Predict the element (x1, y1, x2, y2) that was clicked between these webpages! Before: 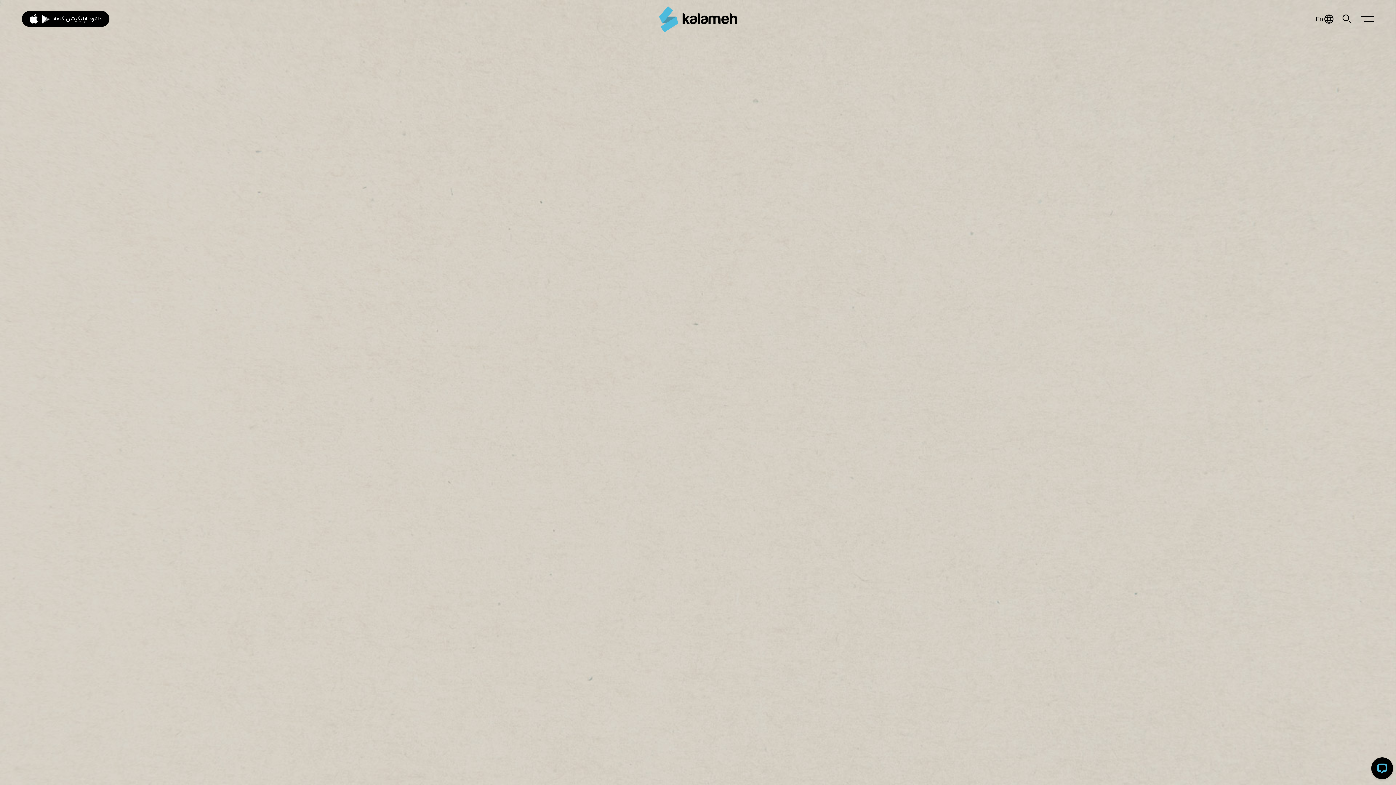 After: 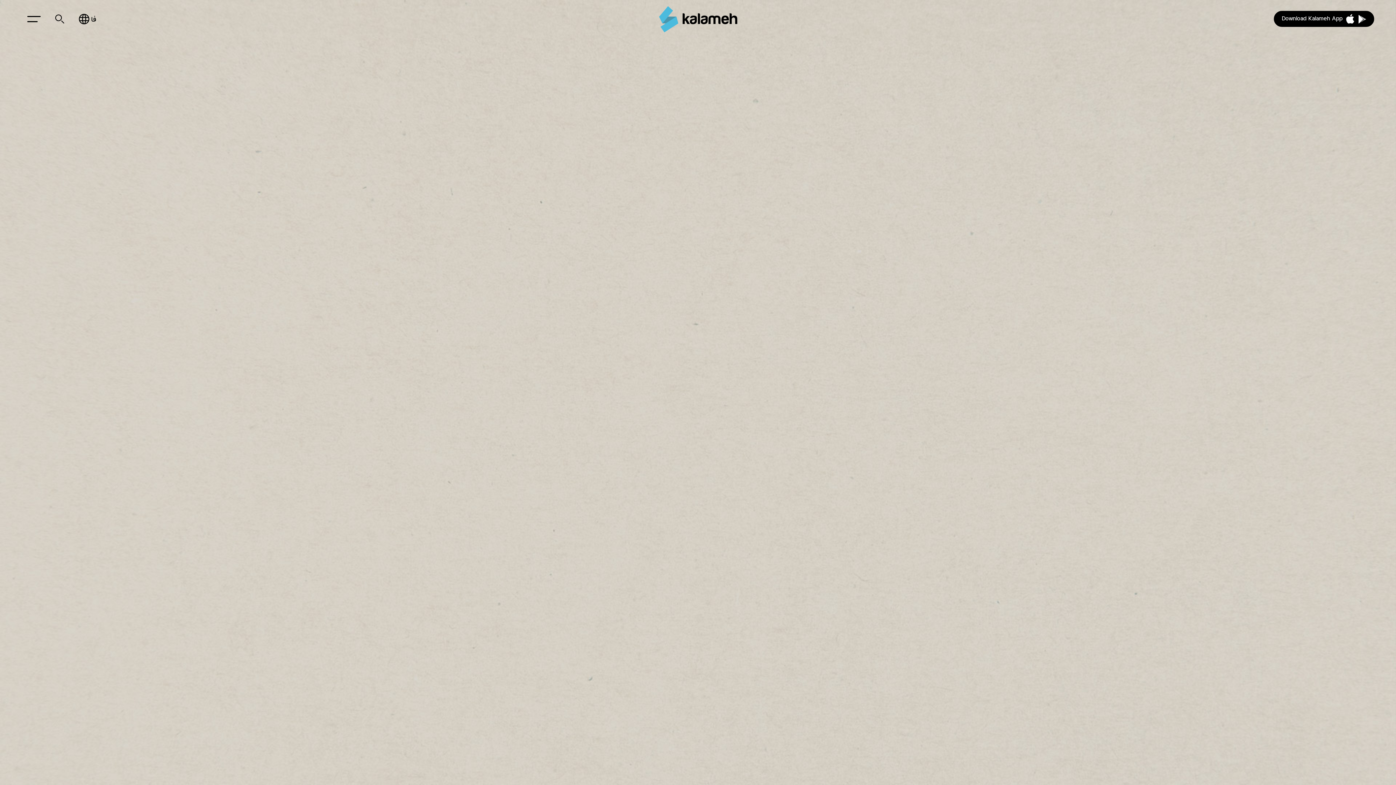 Action: label: English bbox: (1316, 0, 1333, 38)